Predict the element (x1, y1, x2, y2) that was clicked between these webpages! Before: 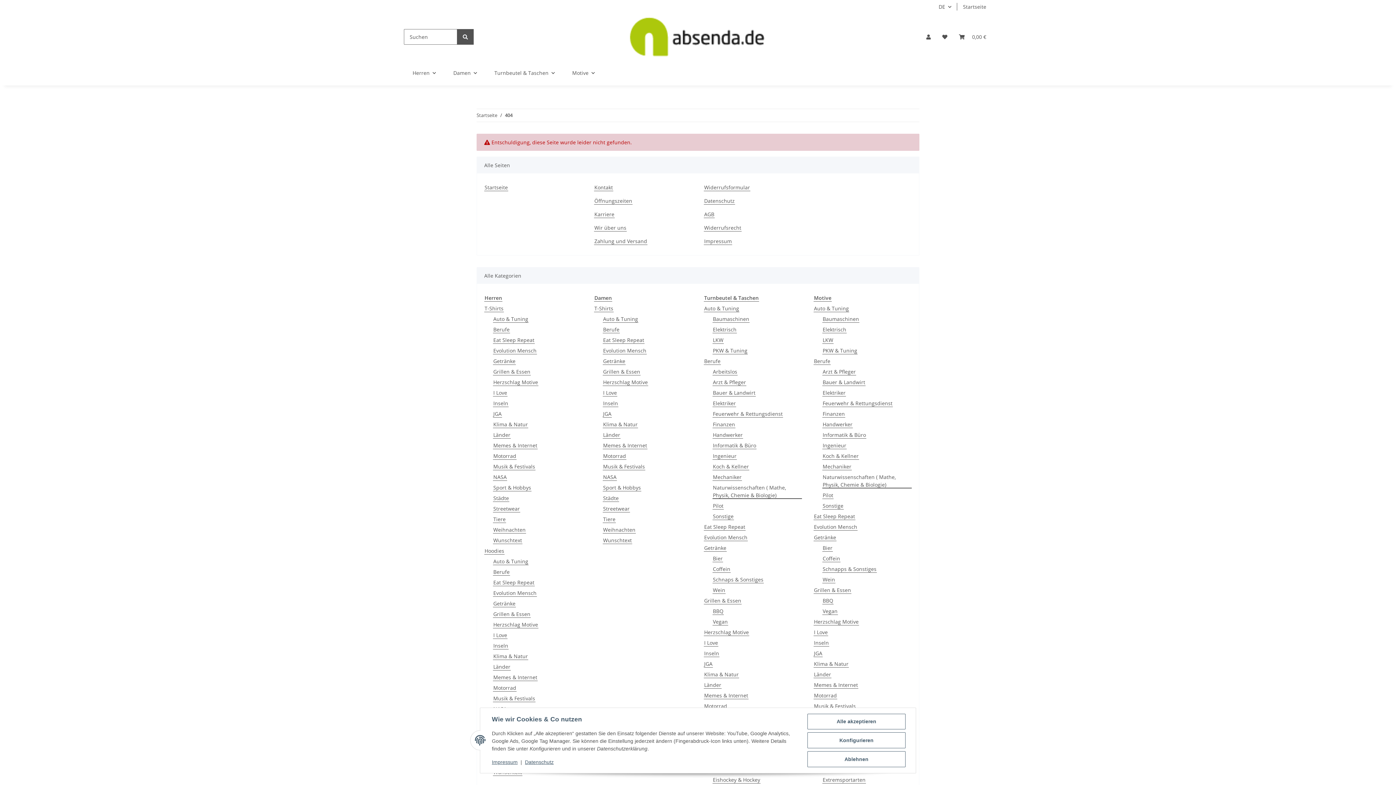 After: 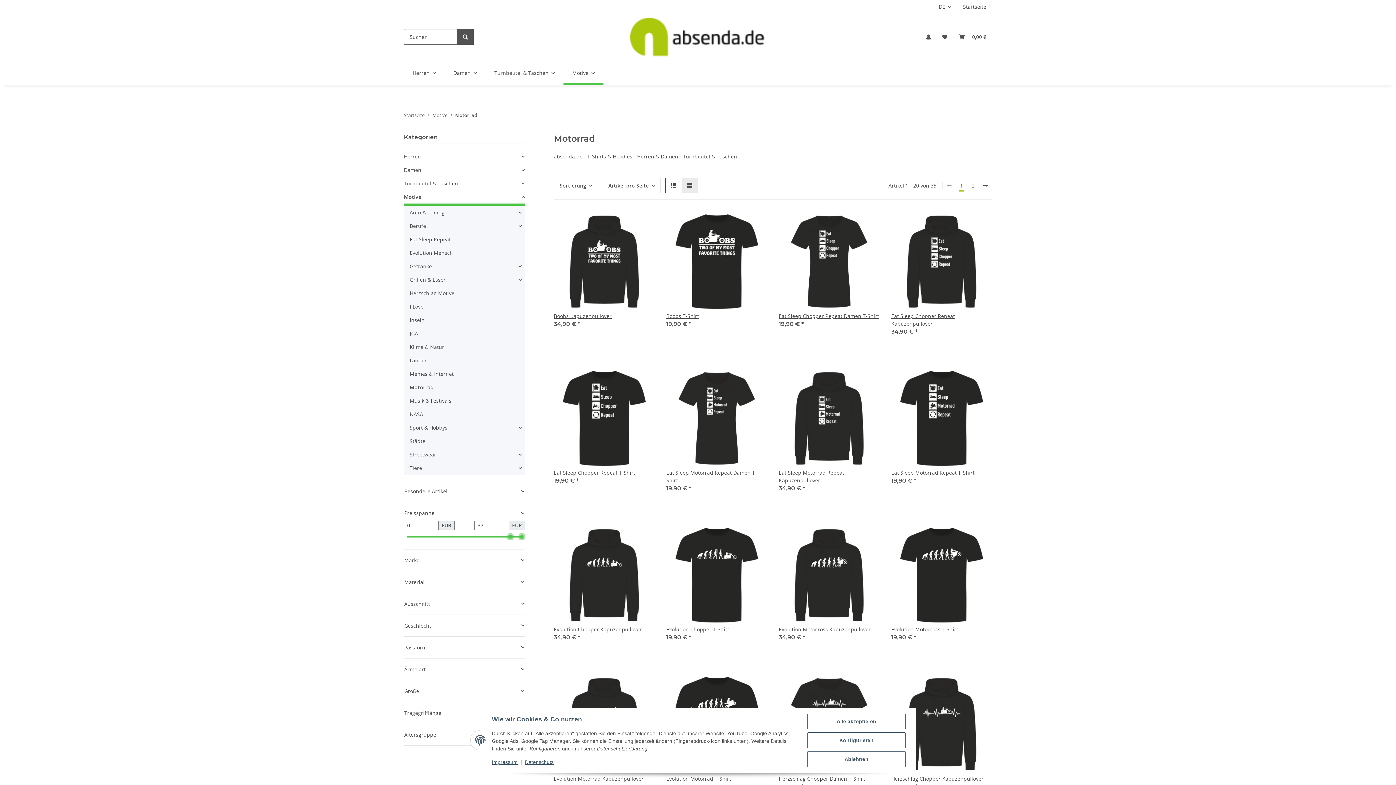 Action: bbox: (813, 692, 837, 699) label: Motorrad